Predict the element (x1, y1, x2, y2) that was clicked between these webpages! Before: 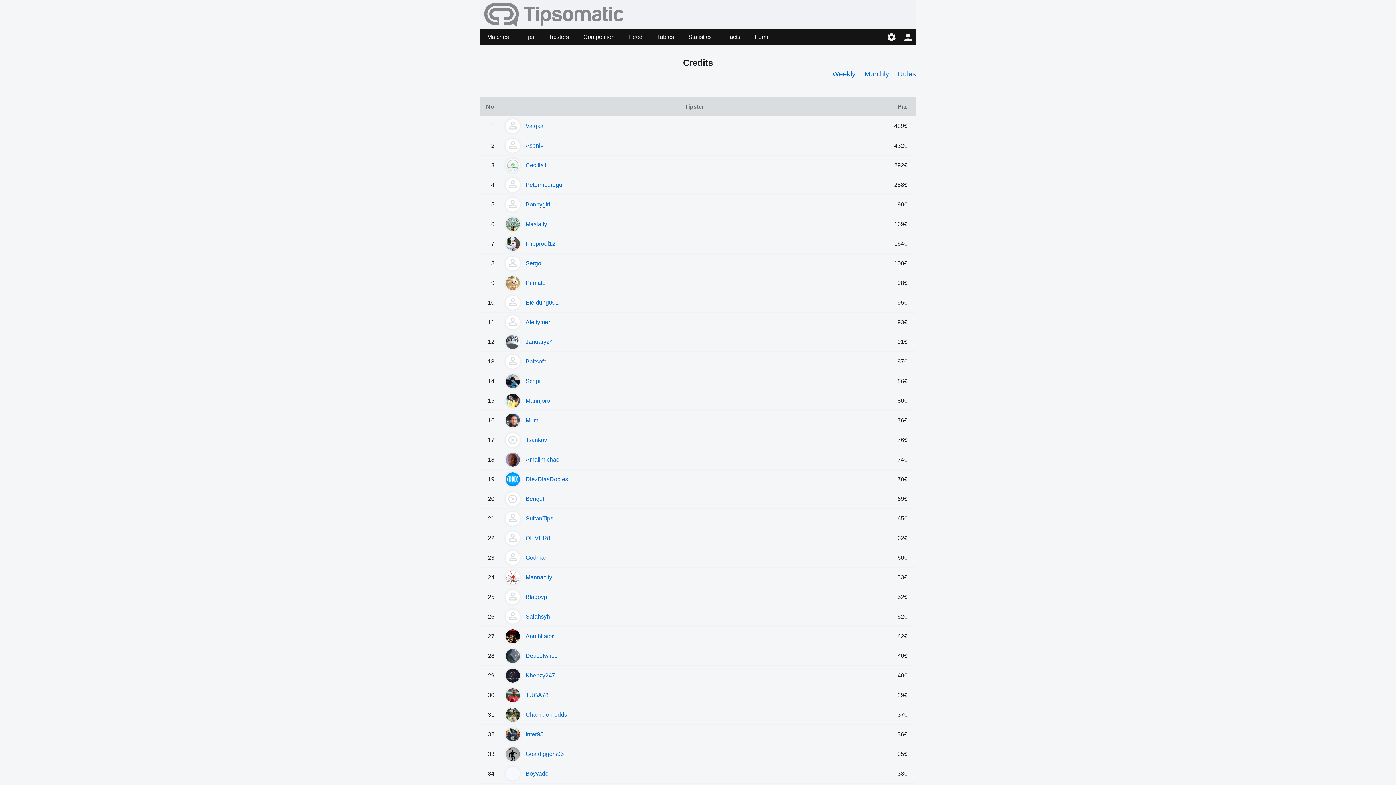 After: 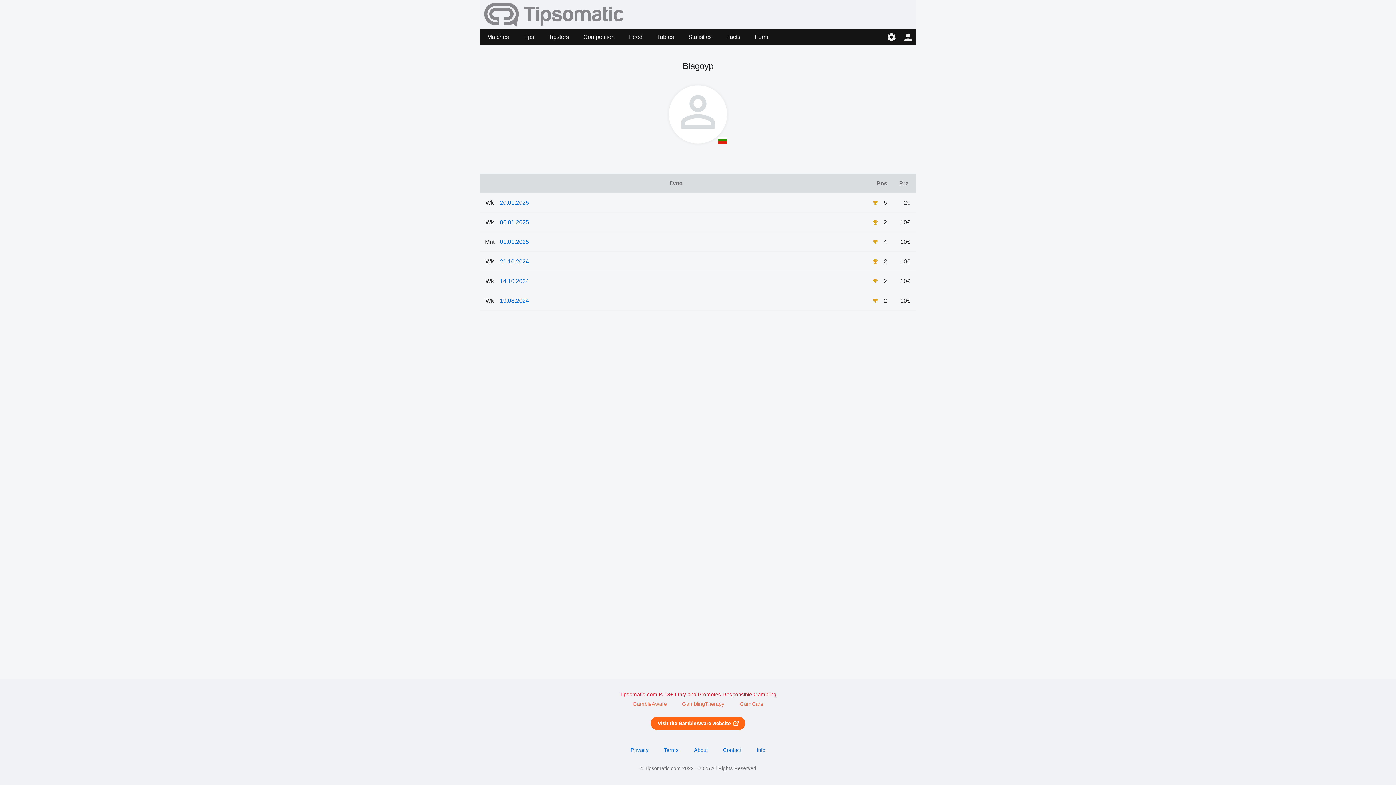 Action: bbox: (505, 599, 519, 605)